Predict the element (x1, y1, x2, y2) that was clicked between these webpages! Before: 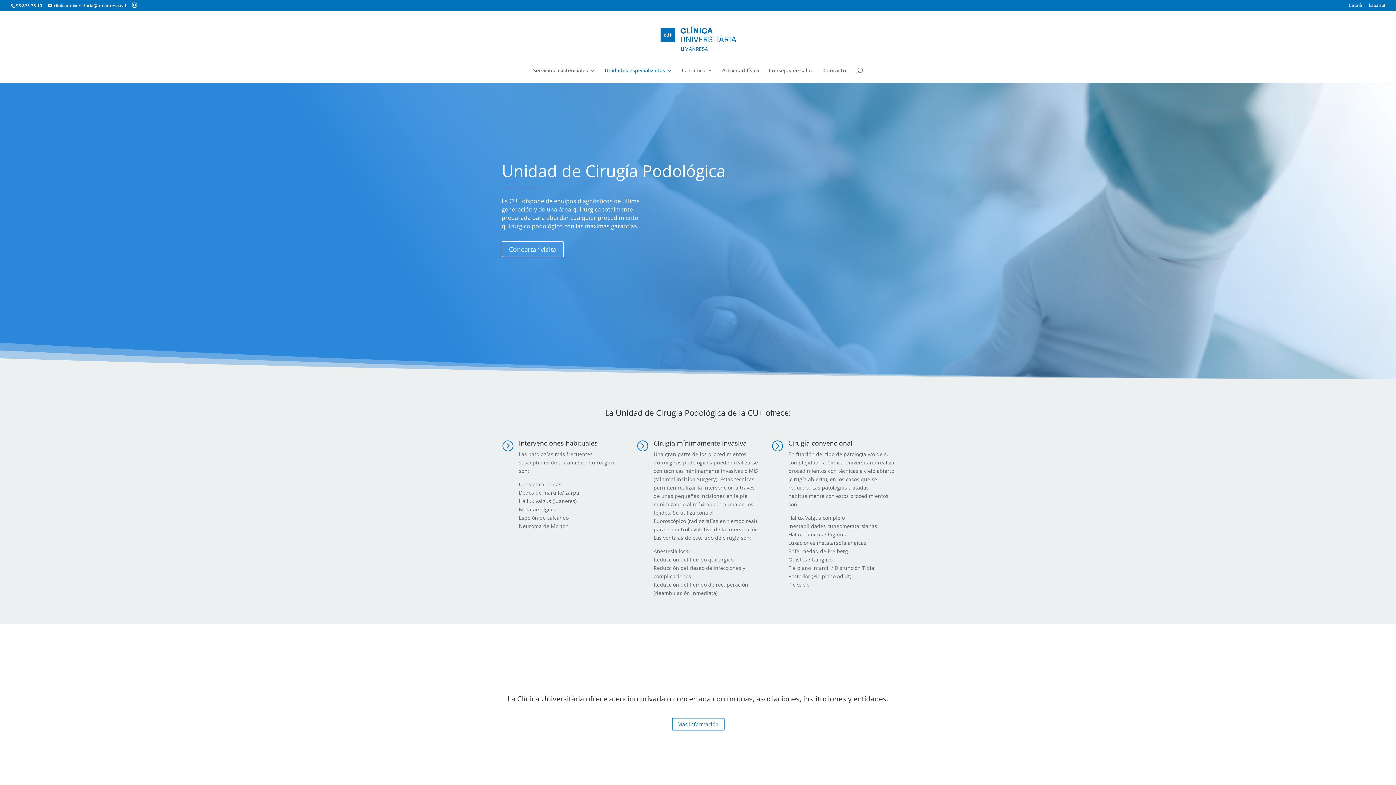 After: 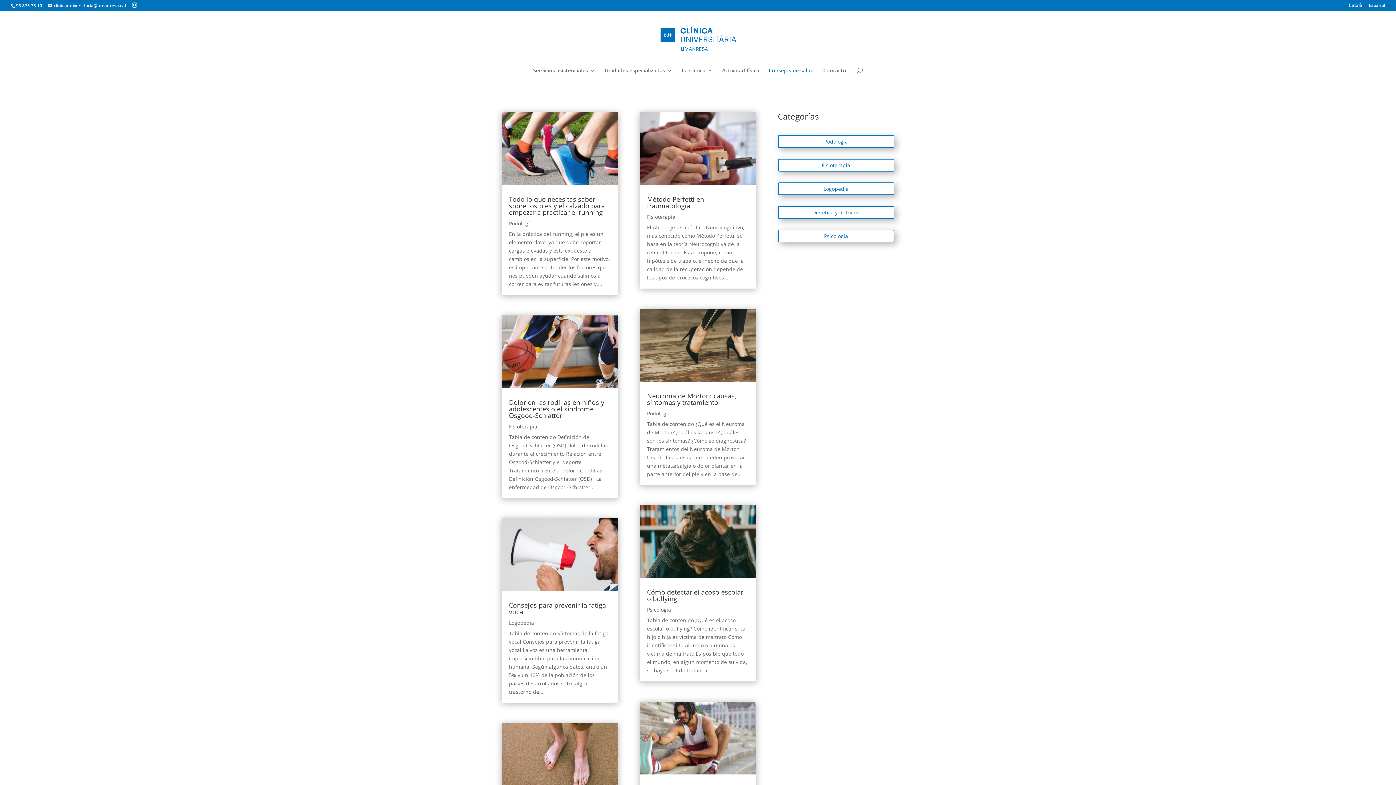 Action: label: Consejos de salud bbox: (768, 68, 814, 82)